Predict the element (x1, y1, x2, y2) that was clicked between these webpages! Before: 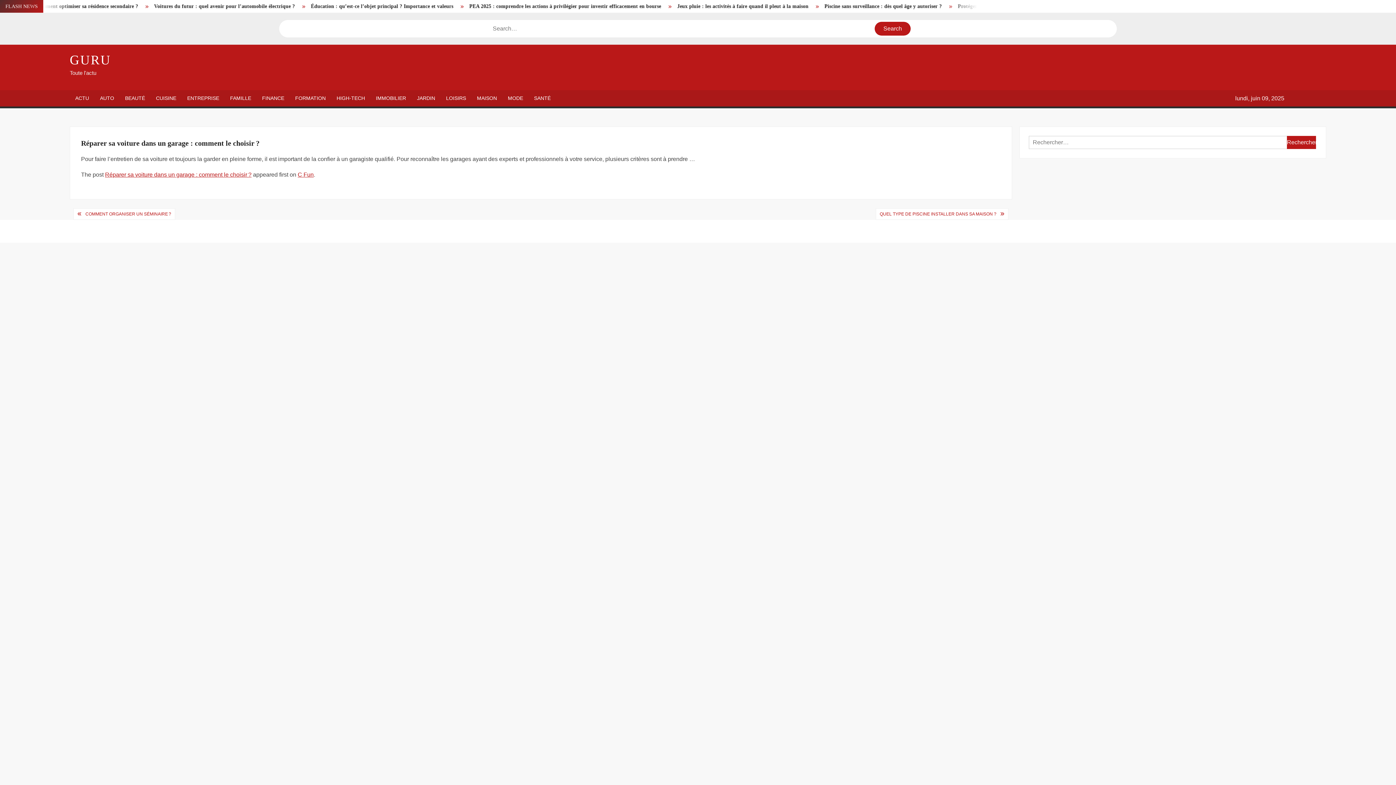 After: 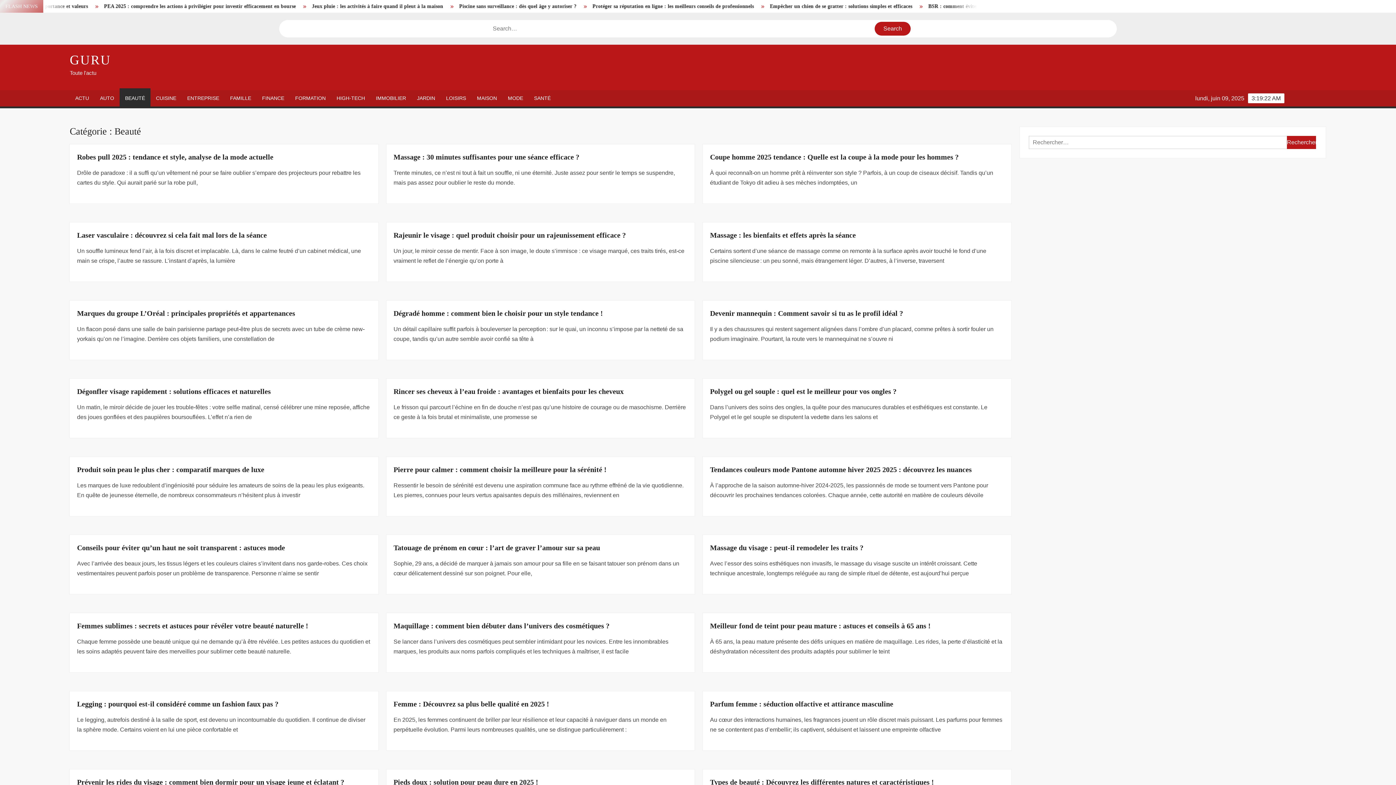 Action: label: BEAUTÉ bbox: (119, 90, 150, 106)